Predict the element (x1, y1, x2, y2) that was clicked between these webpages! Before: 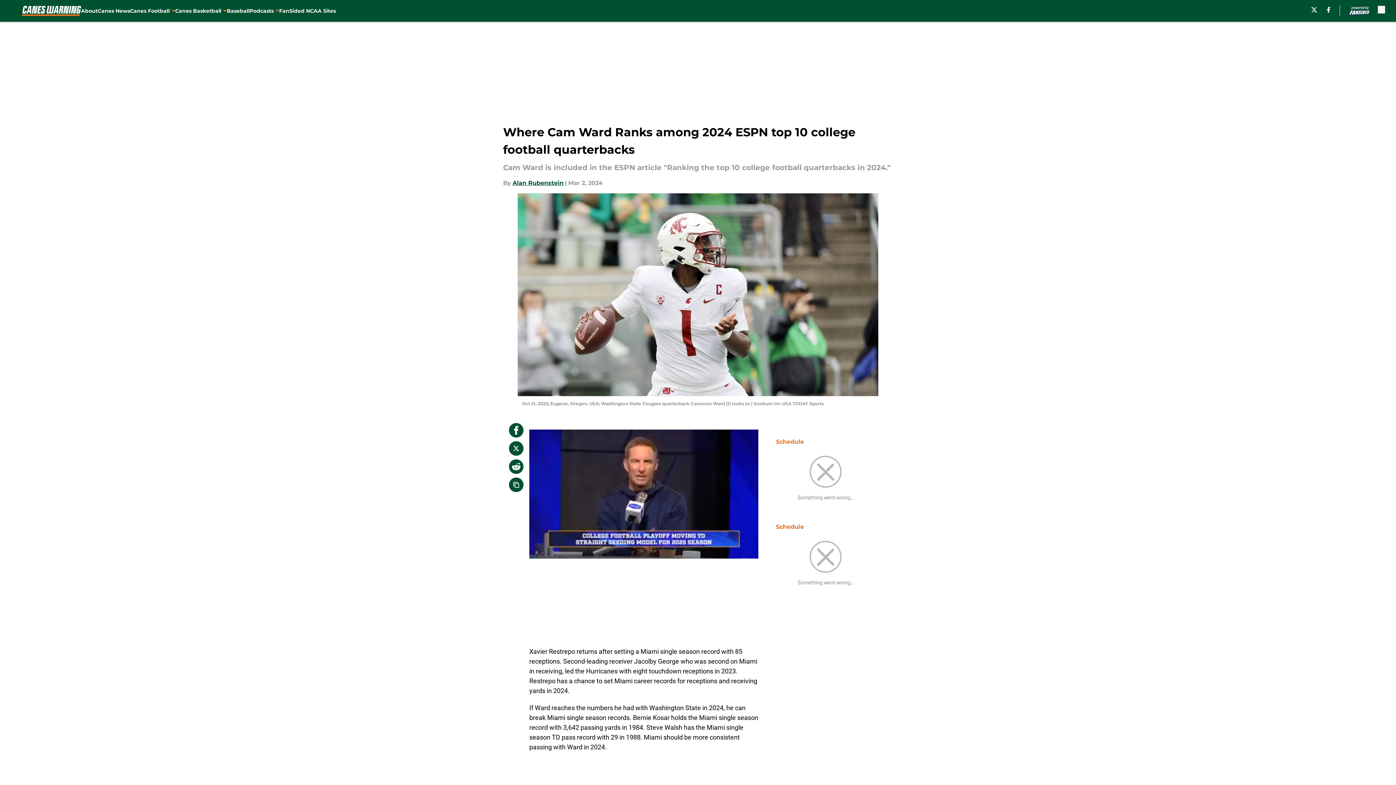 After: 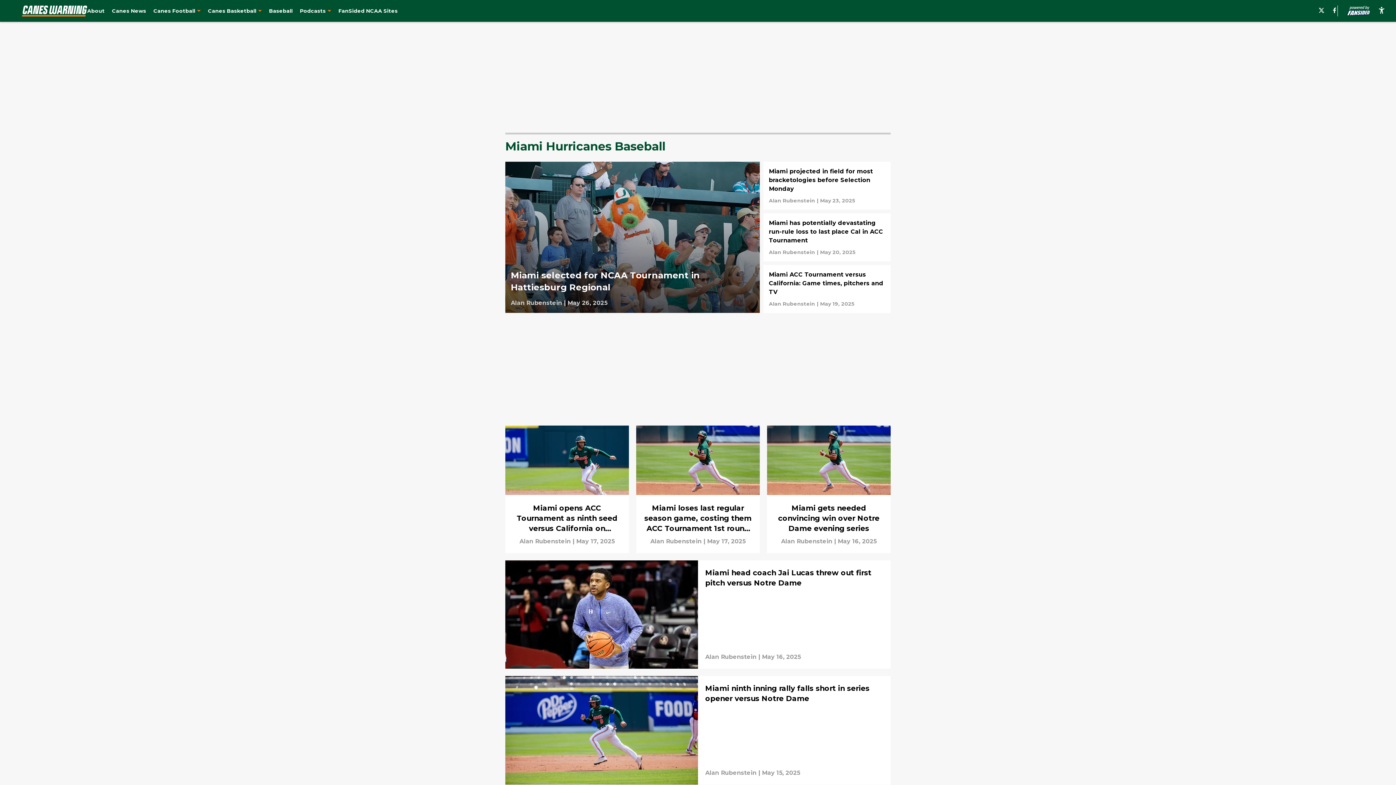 Action: bbox: (226, 0, 249, 21) label: Baseball